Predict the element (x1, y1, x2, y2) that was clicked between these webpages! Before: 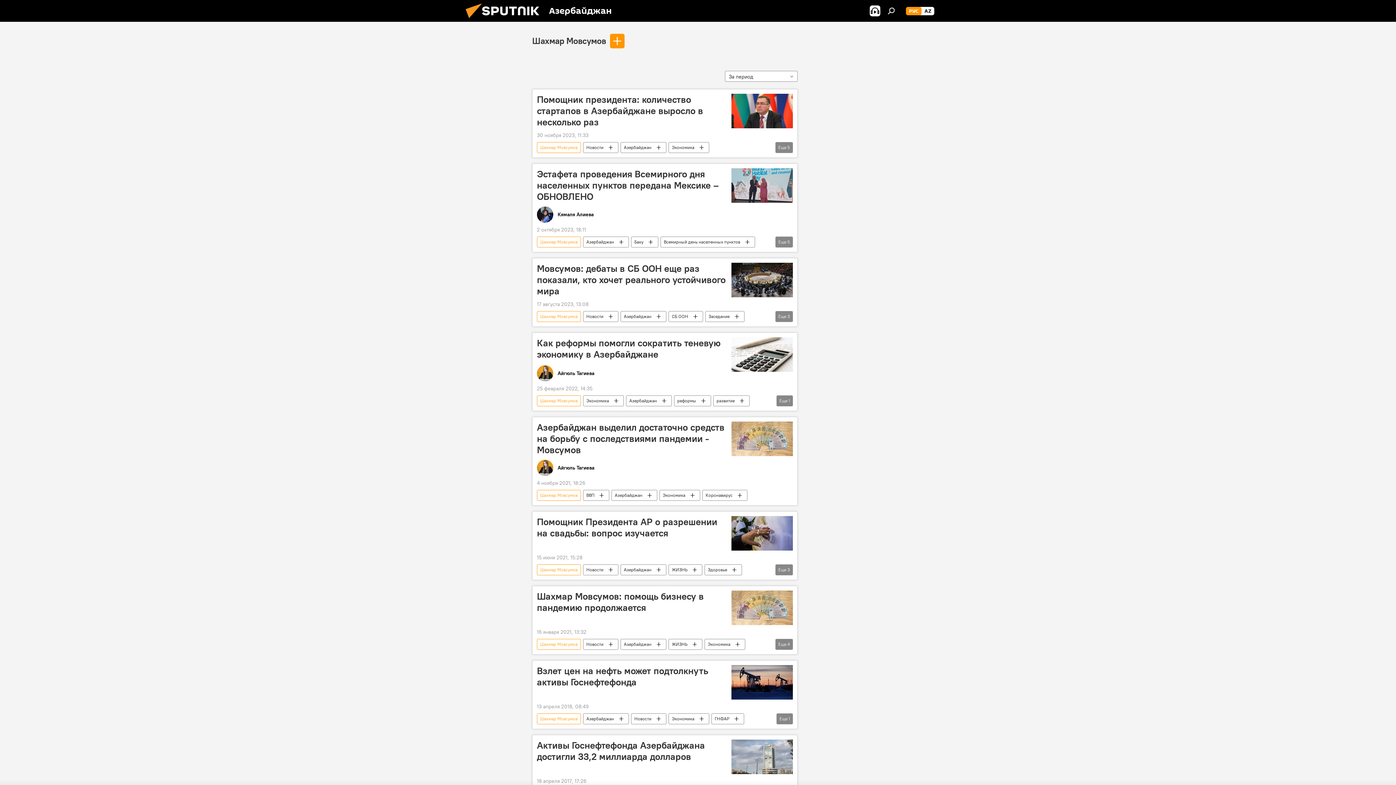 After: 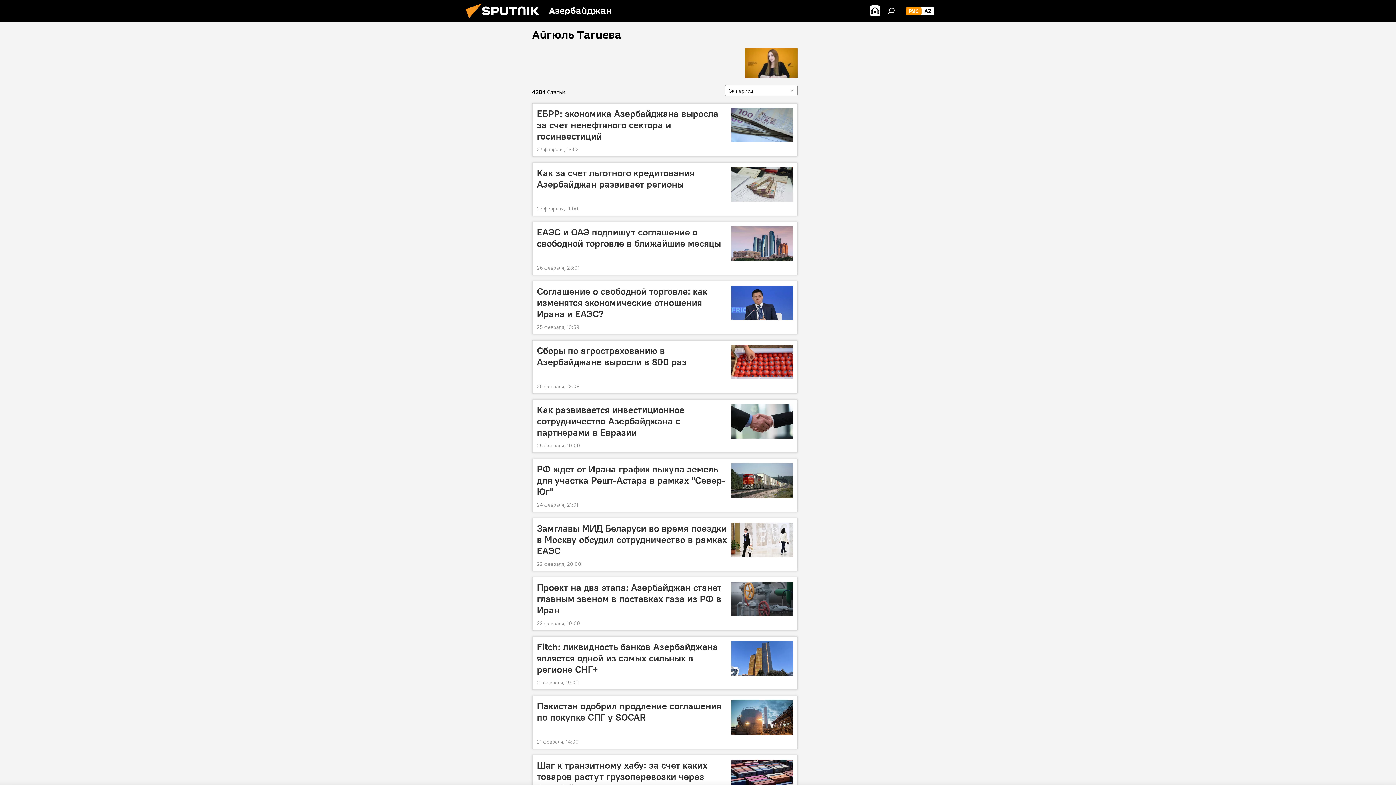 Action: bbox: (537, 365, 727, 381) label: Айгюль Тагиева